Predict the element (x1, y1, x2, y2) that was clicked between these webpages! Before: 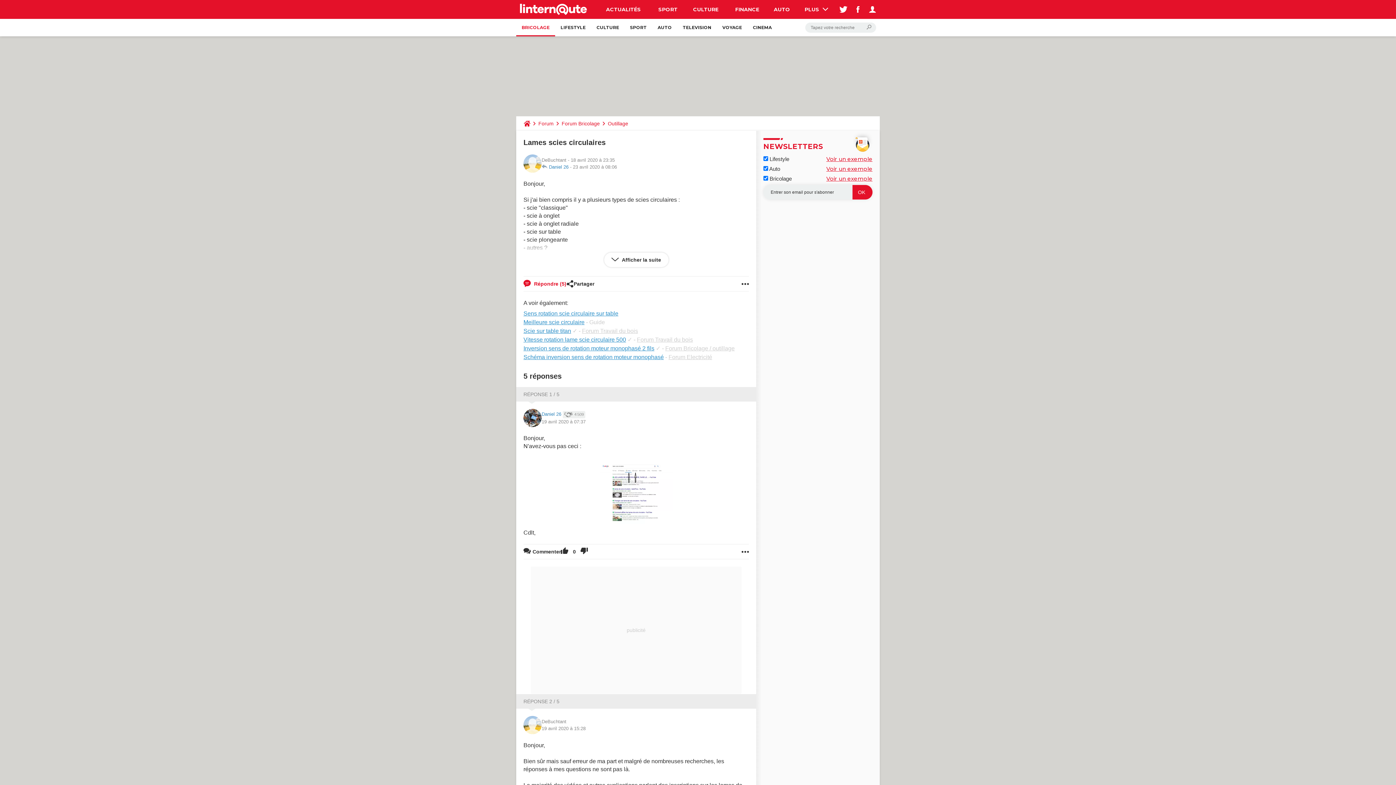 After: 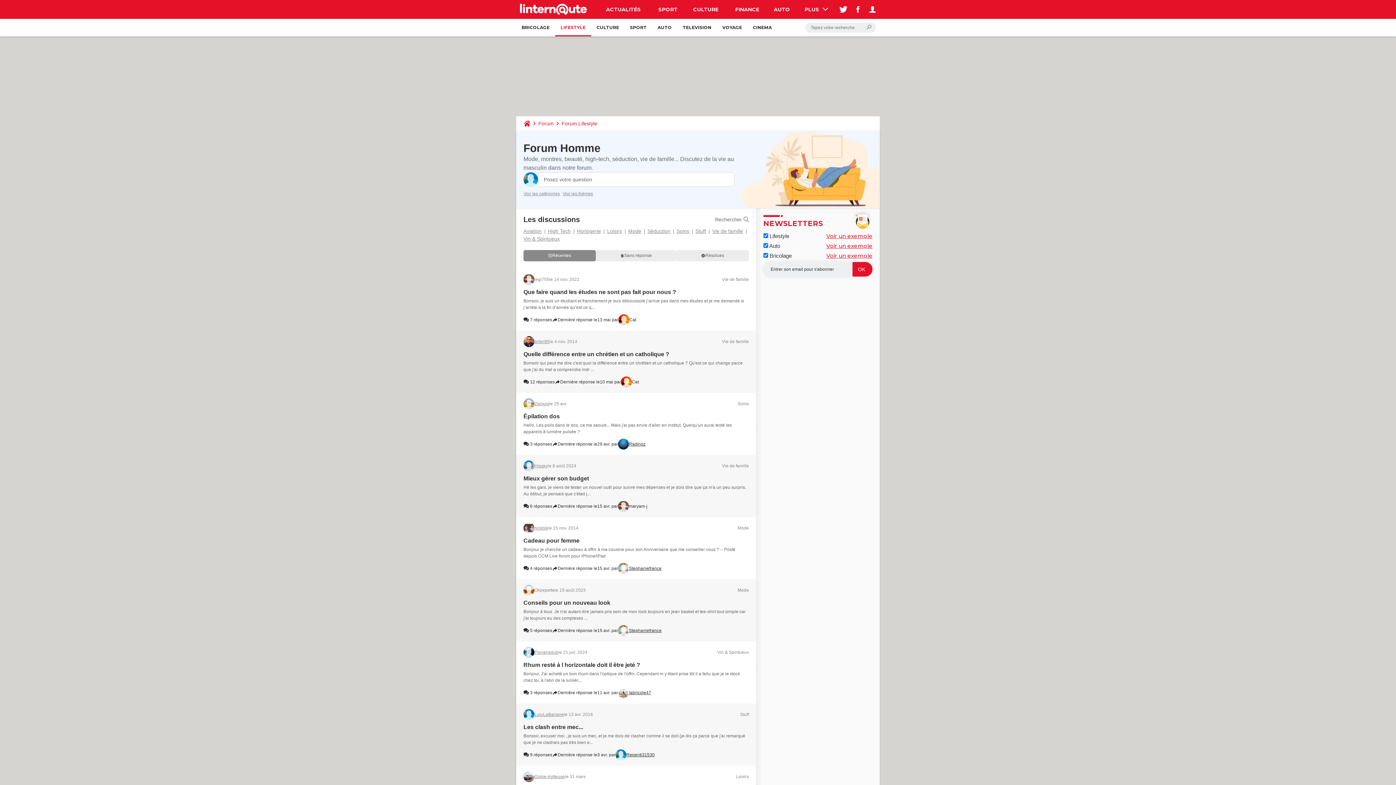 Action: label: LIFESTYLE bbox: (555, 18, 591, 36)